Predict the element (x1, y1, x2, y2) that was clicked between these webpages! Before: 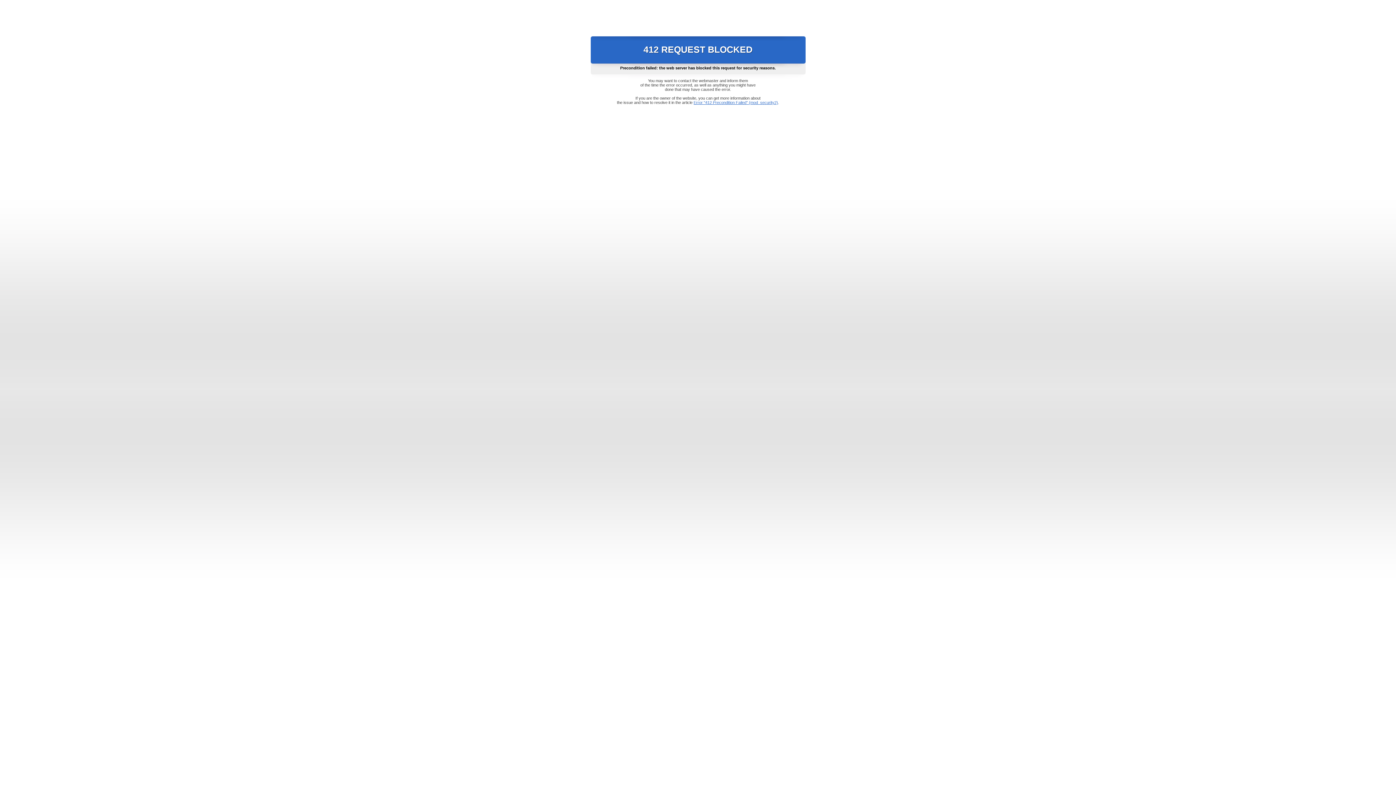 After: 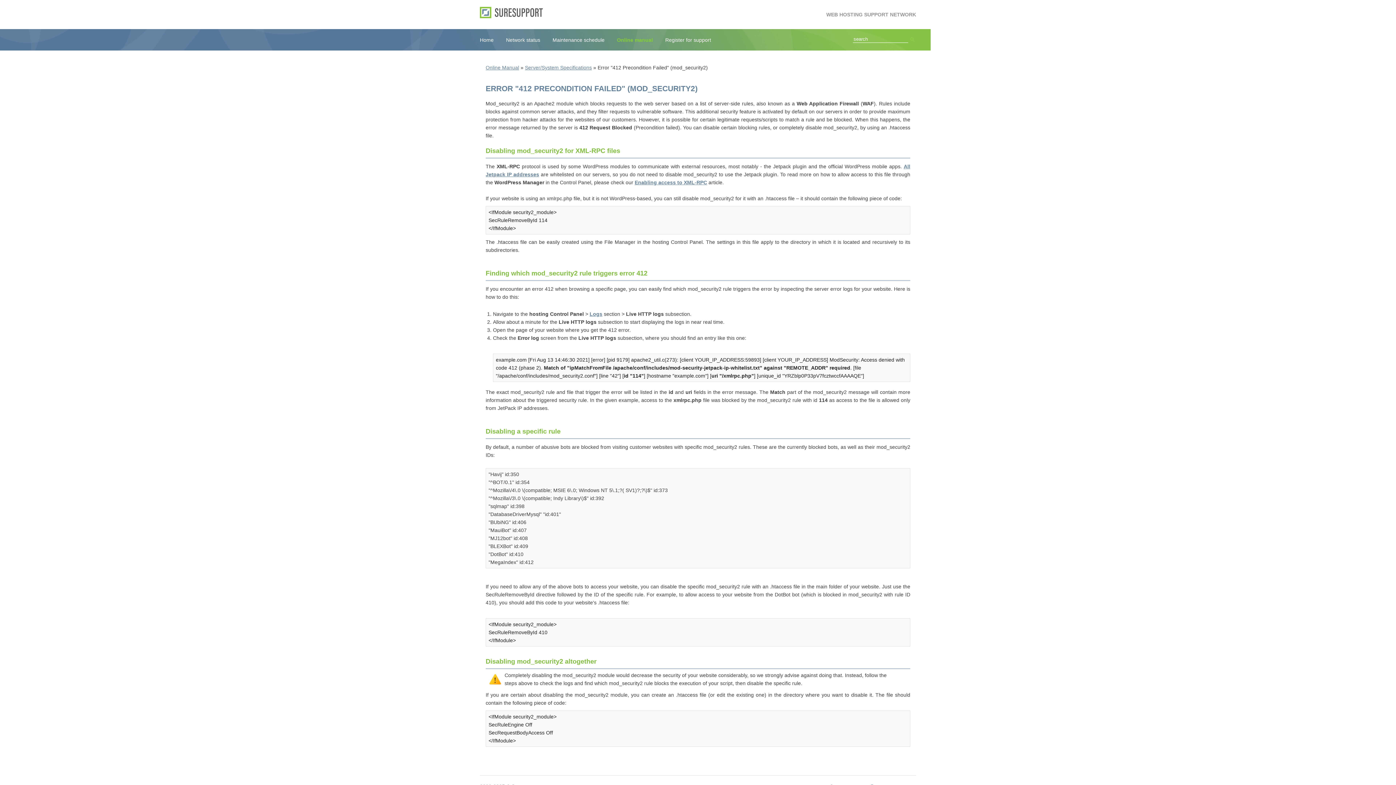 Action: bbox: (693, 100, 778, 104) label: Error "412 Precondition Failed" (mod_security2)